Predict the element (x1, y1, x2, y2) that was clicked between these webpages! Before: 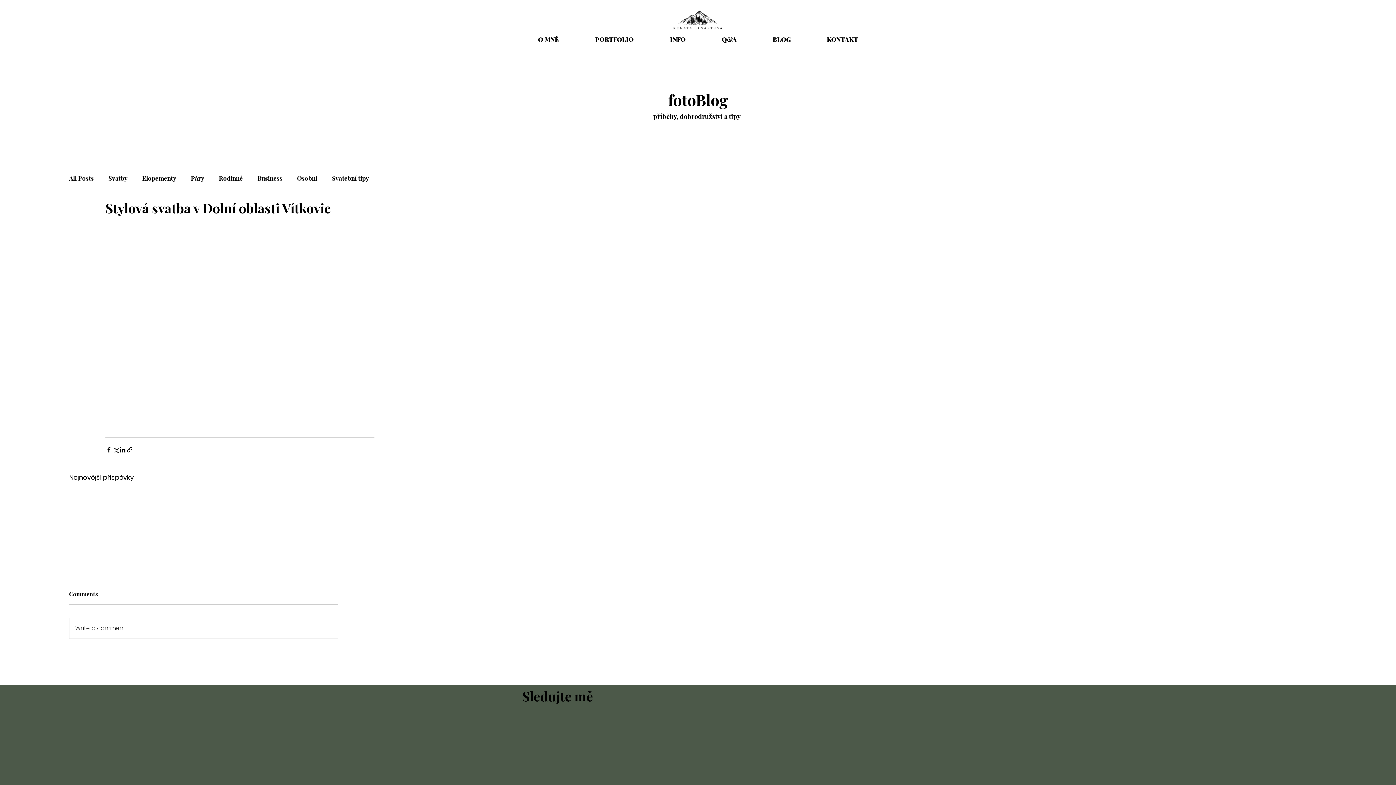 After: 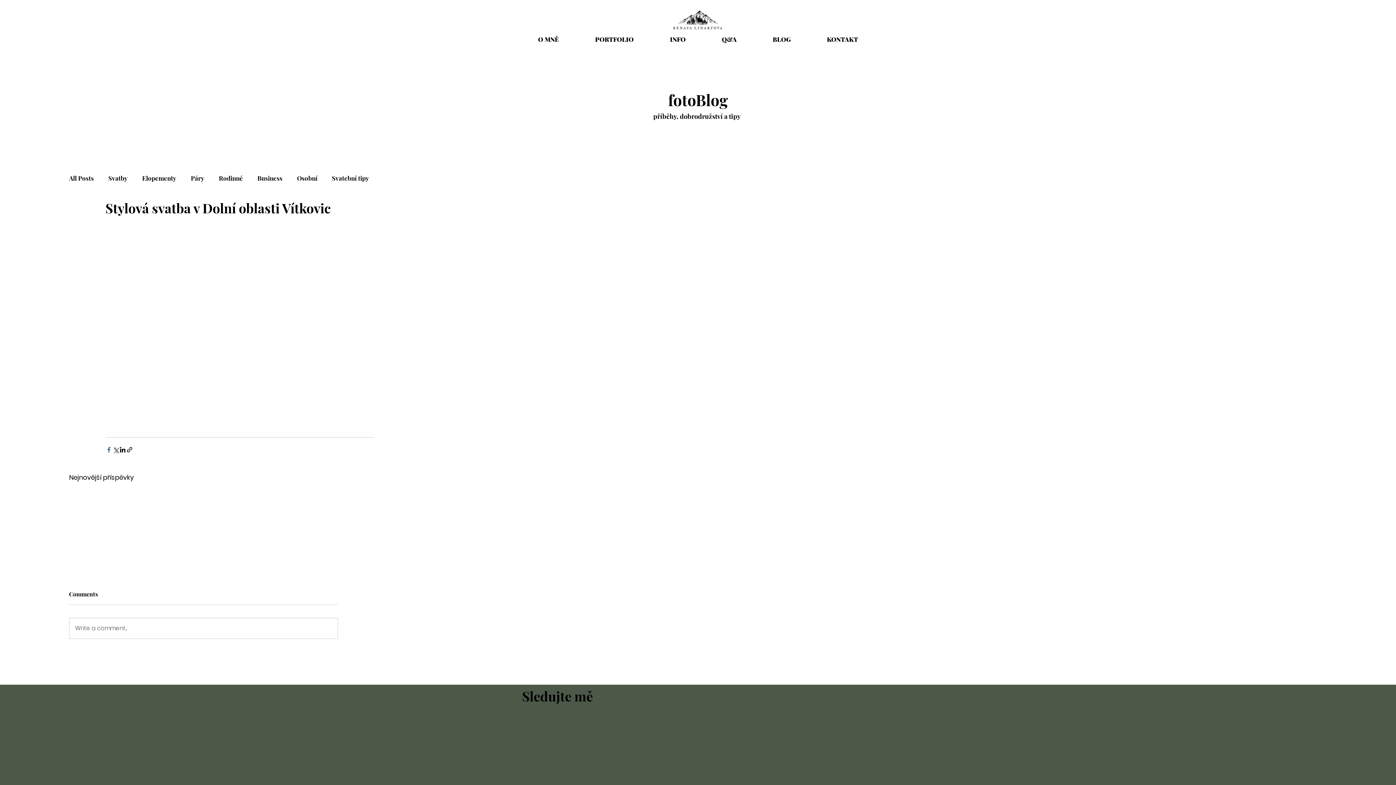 Action: bbox: (105, 446, 112, 453) label: Sdílet na Facebook